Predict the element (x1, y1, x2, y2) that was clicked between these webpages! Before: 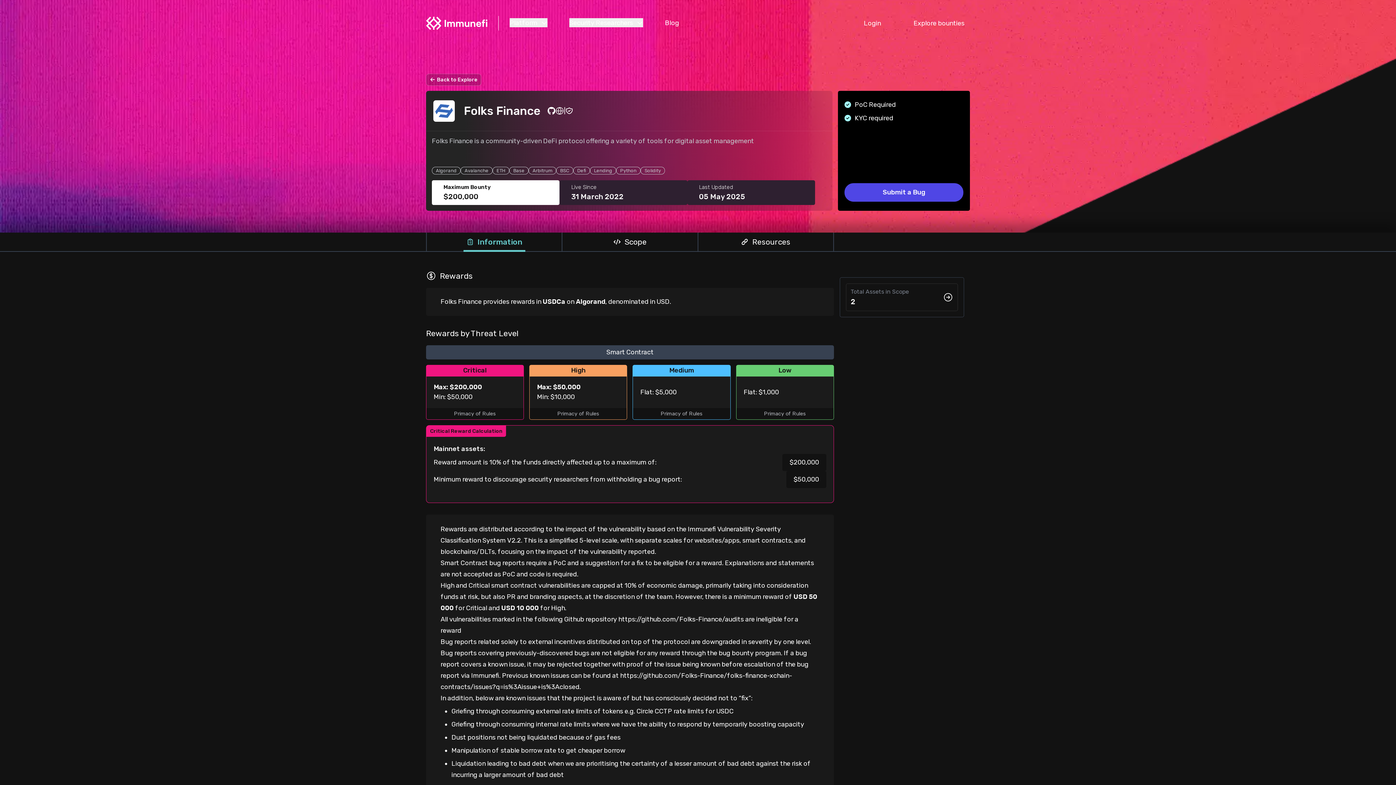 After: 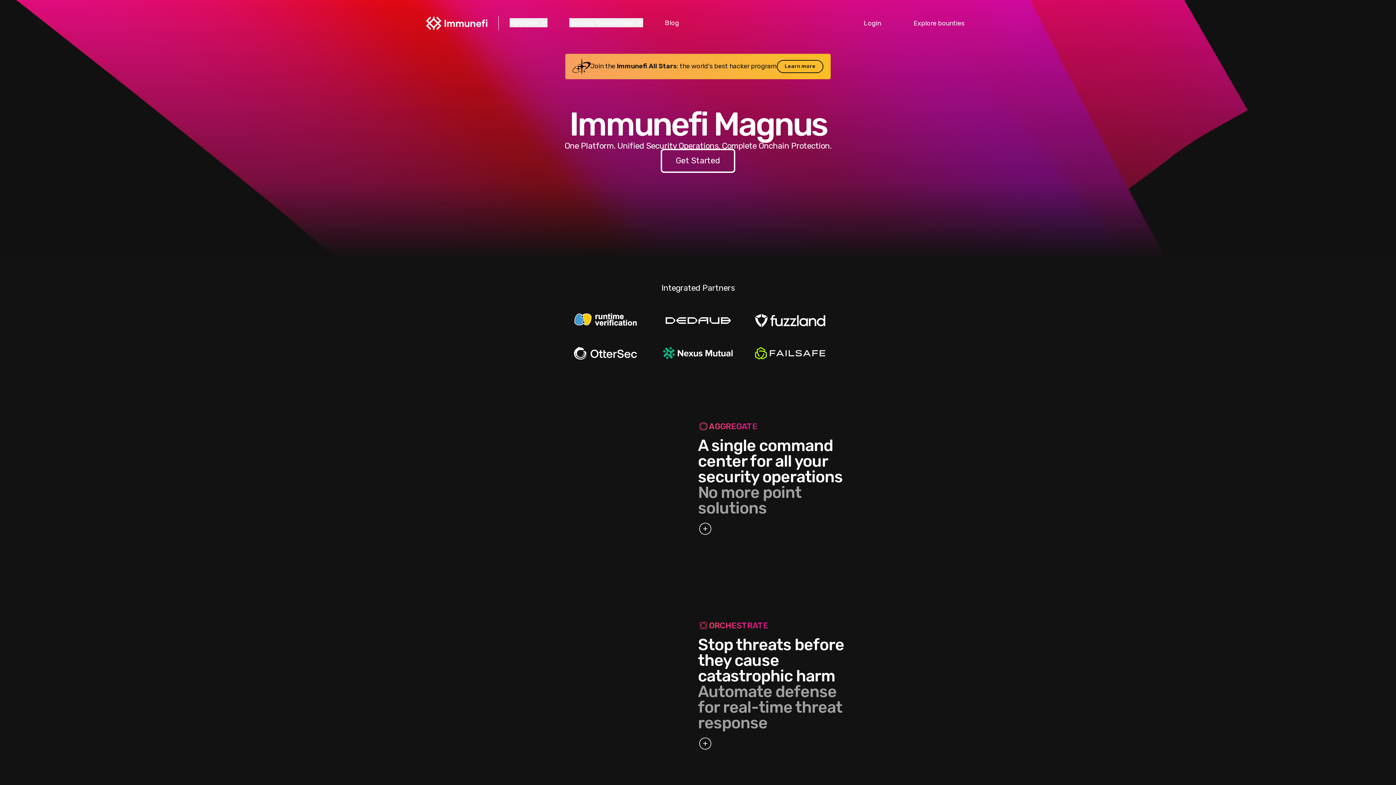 Action: bbox: (426, 16, 487, 30)